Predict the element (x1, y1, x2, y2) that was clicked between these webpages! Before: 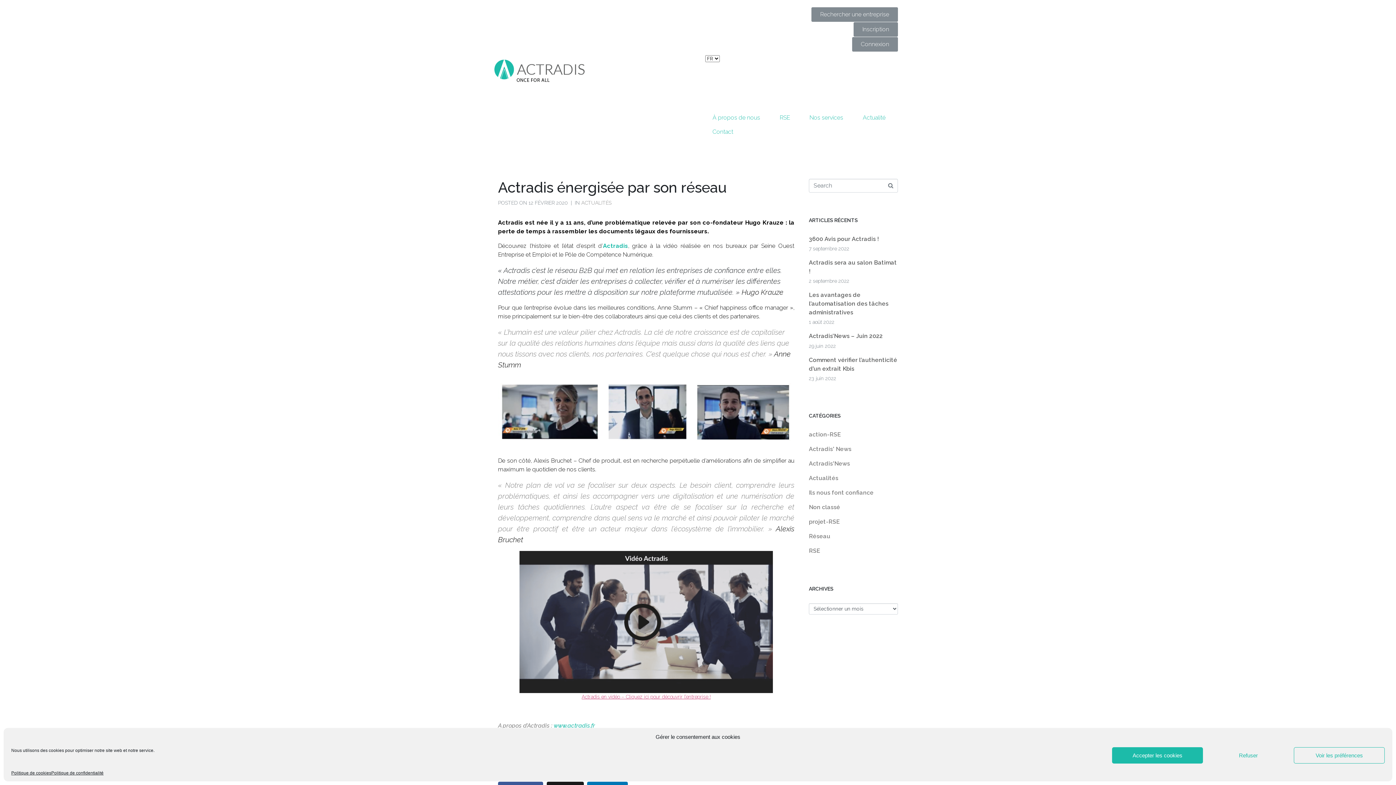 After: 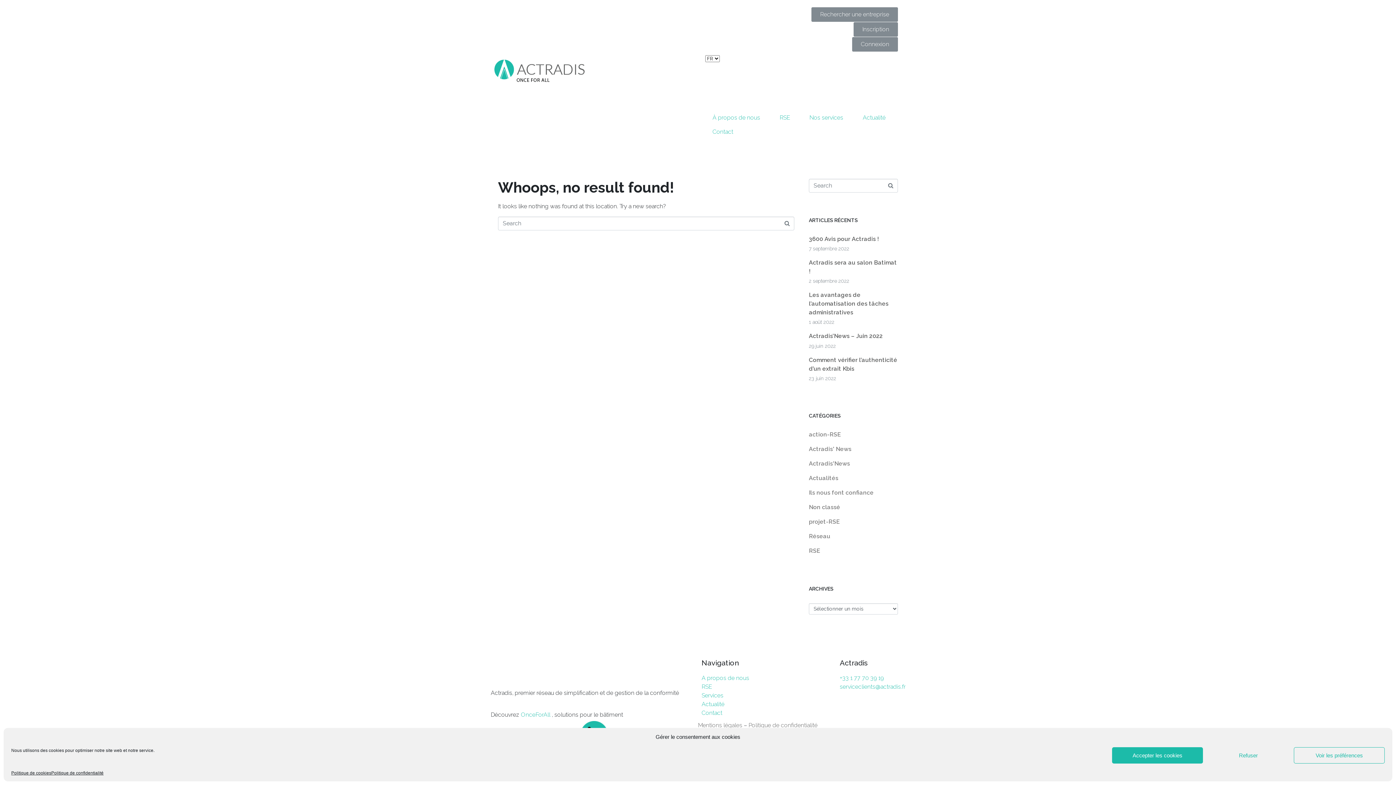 Action: label: Actradis'News bbox: (809, 460, 850, 467)